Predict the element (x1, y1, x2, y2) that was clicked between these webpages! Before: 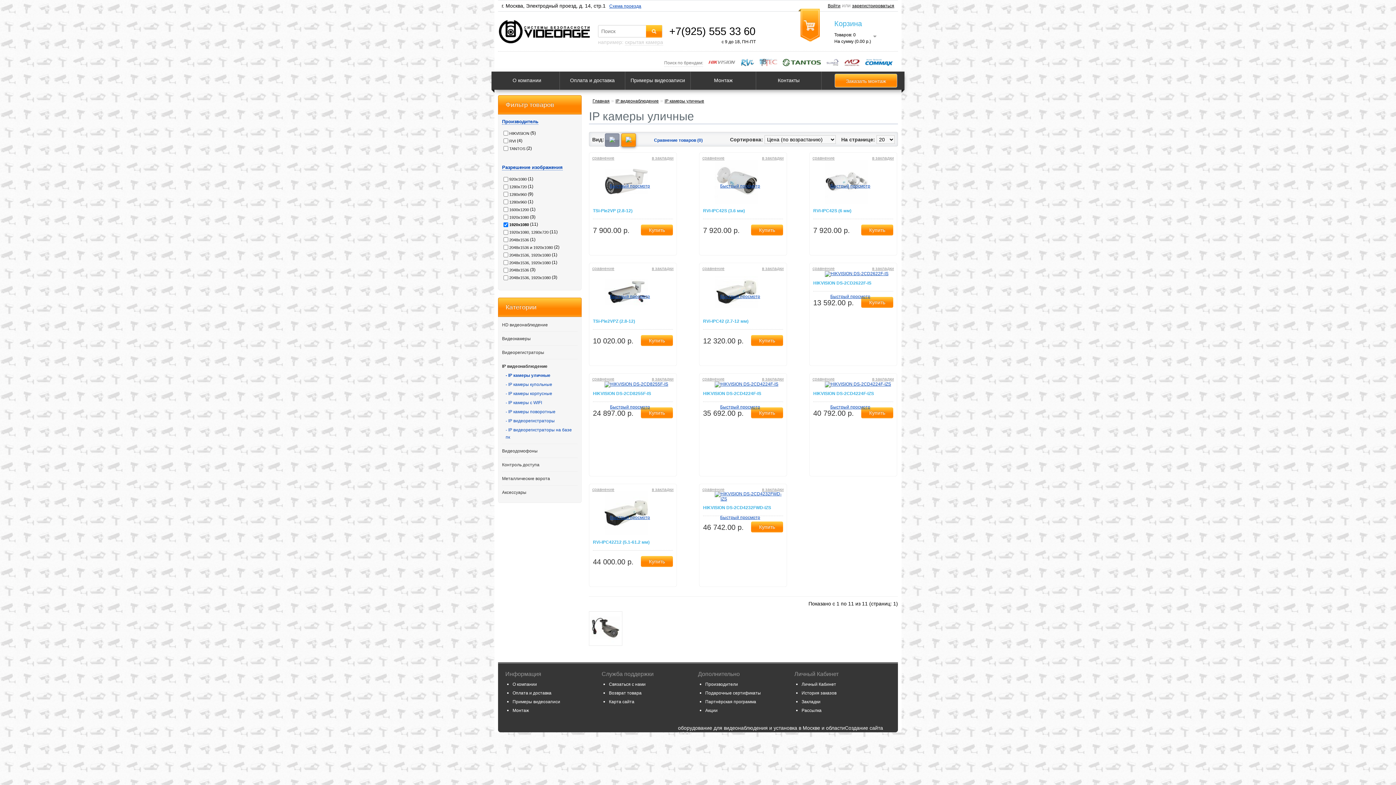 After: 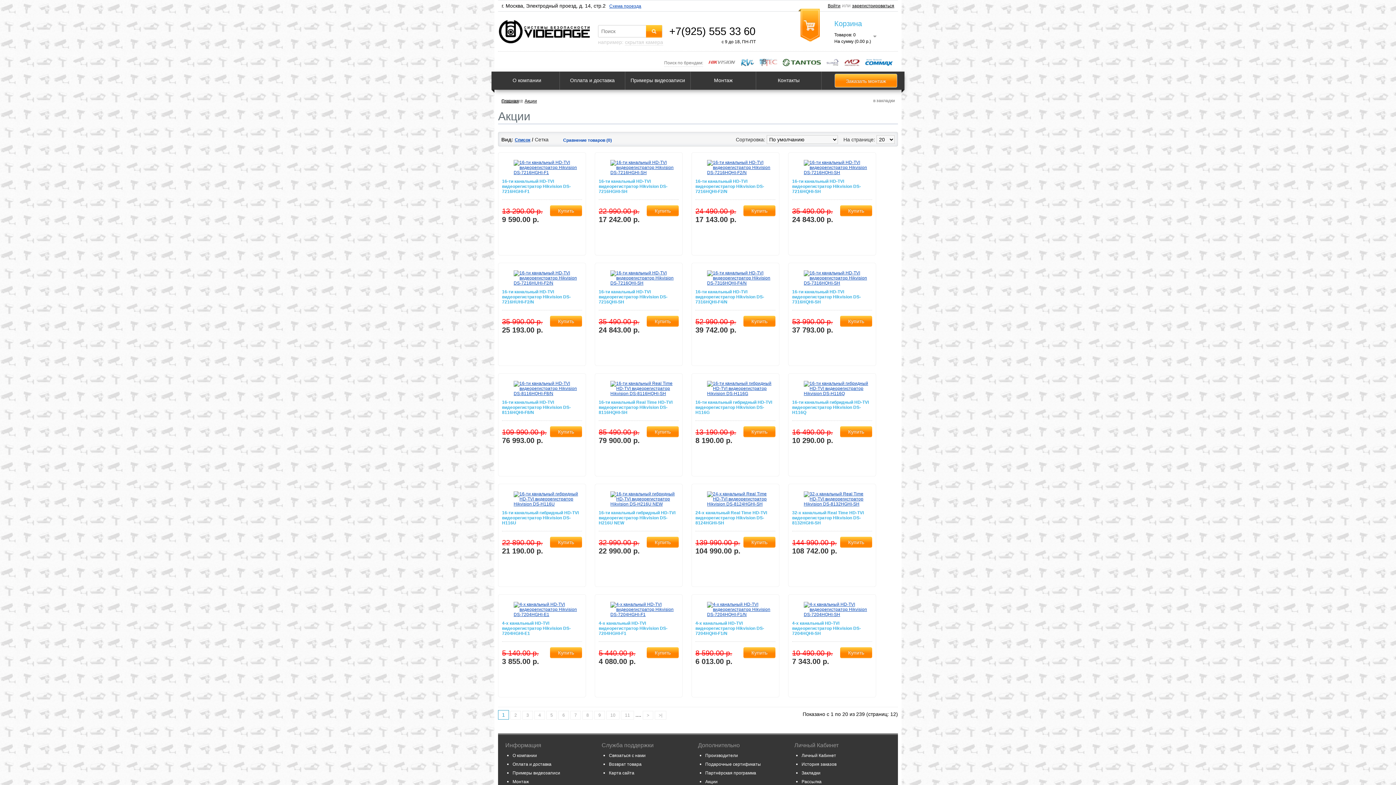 Action: label: Акции bbox: (705, 708, 717, 713)